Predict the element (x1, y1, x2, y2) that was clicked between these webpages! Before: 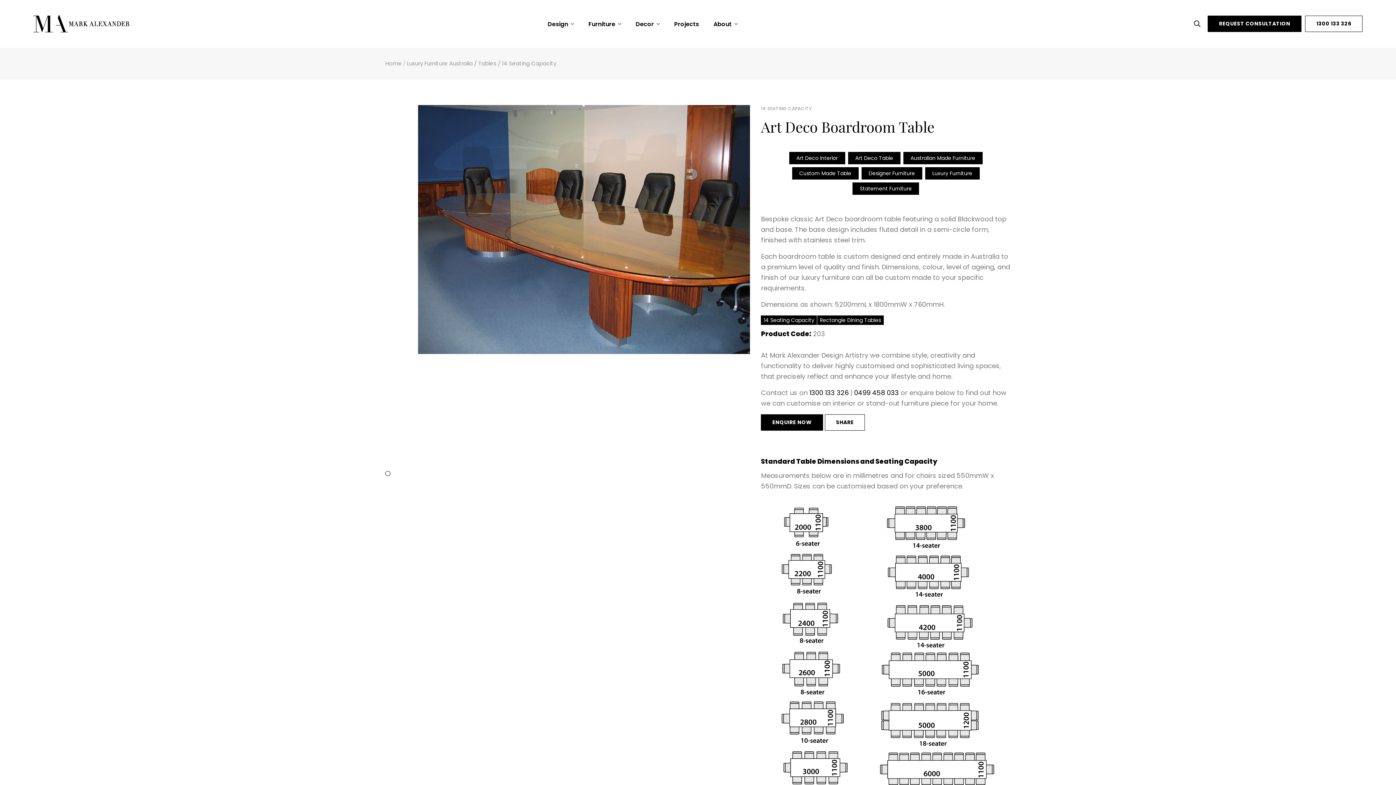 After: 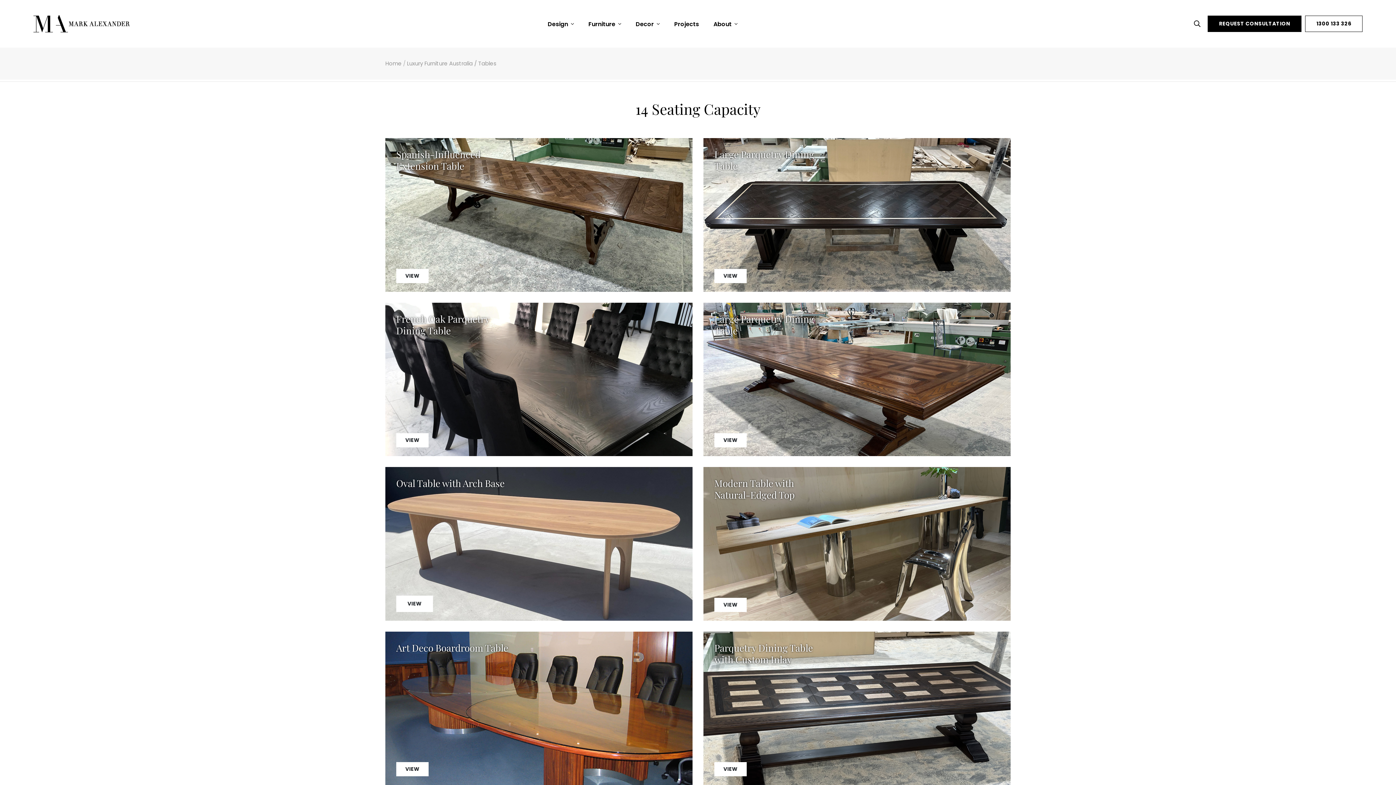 Action: bbox: (761, 315, 817, 325) label: 14 Seating Capacity